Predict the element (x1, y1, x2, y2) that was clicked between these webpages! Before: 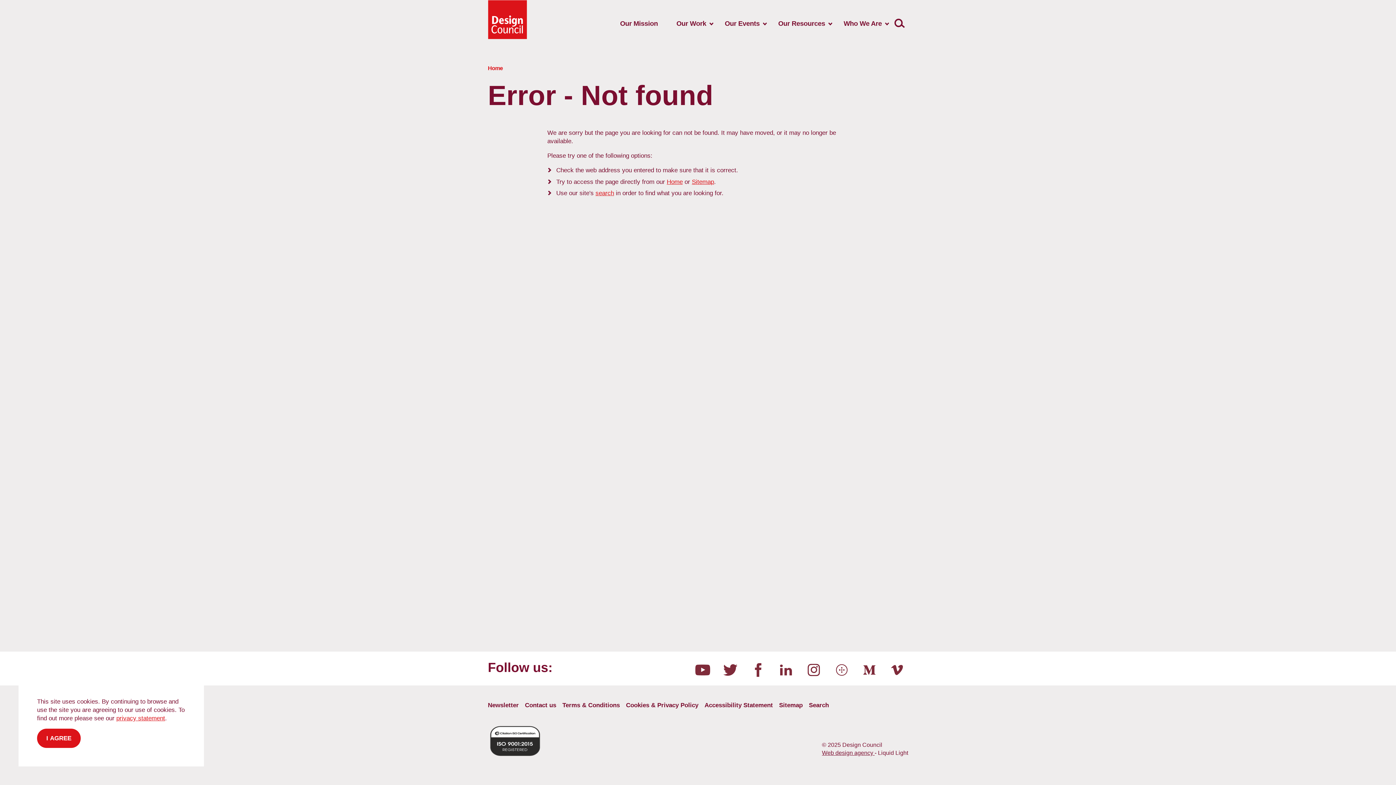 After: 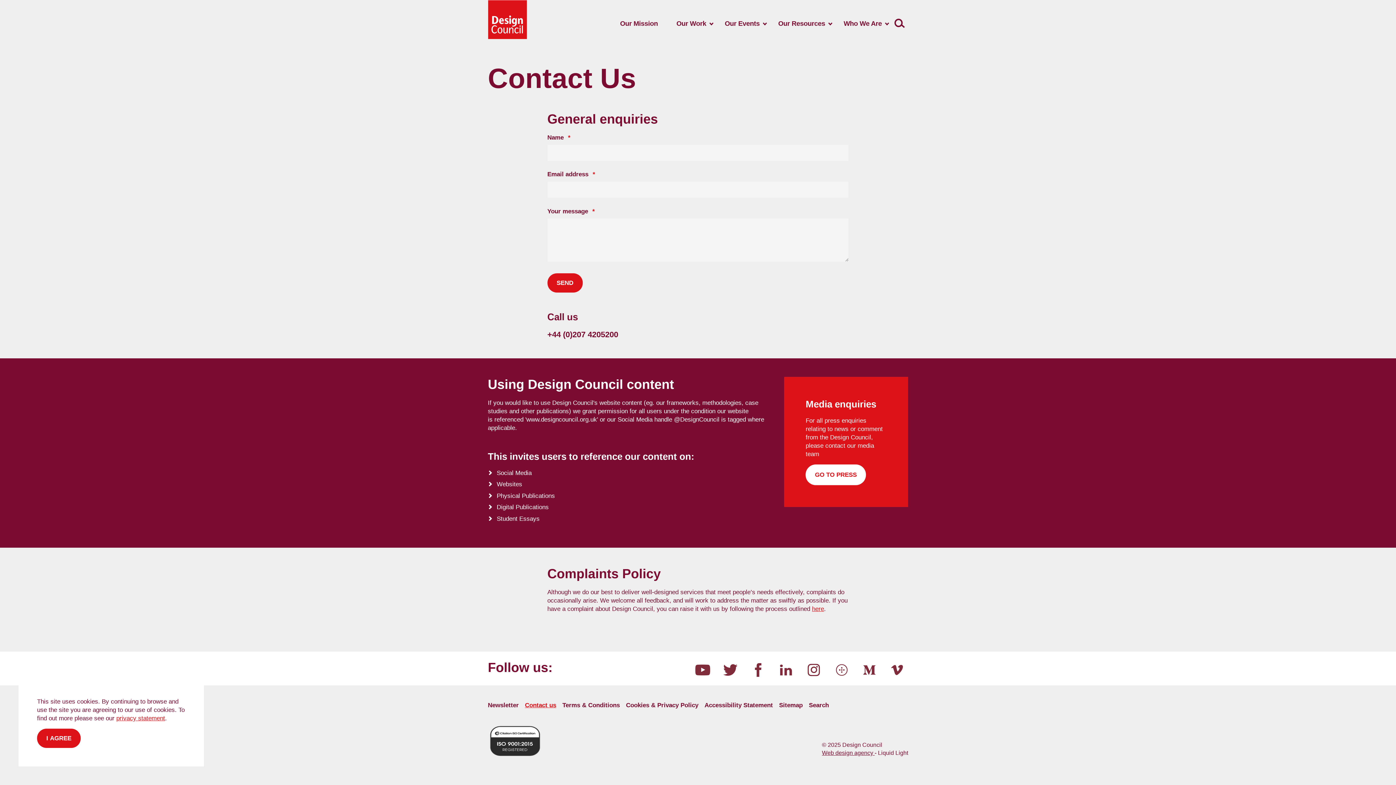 Action: label: Contact us bbox: (522, 698, 559, 712)